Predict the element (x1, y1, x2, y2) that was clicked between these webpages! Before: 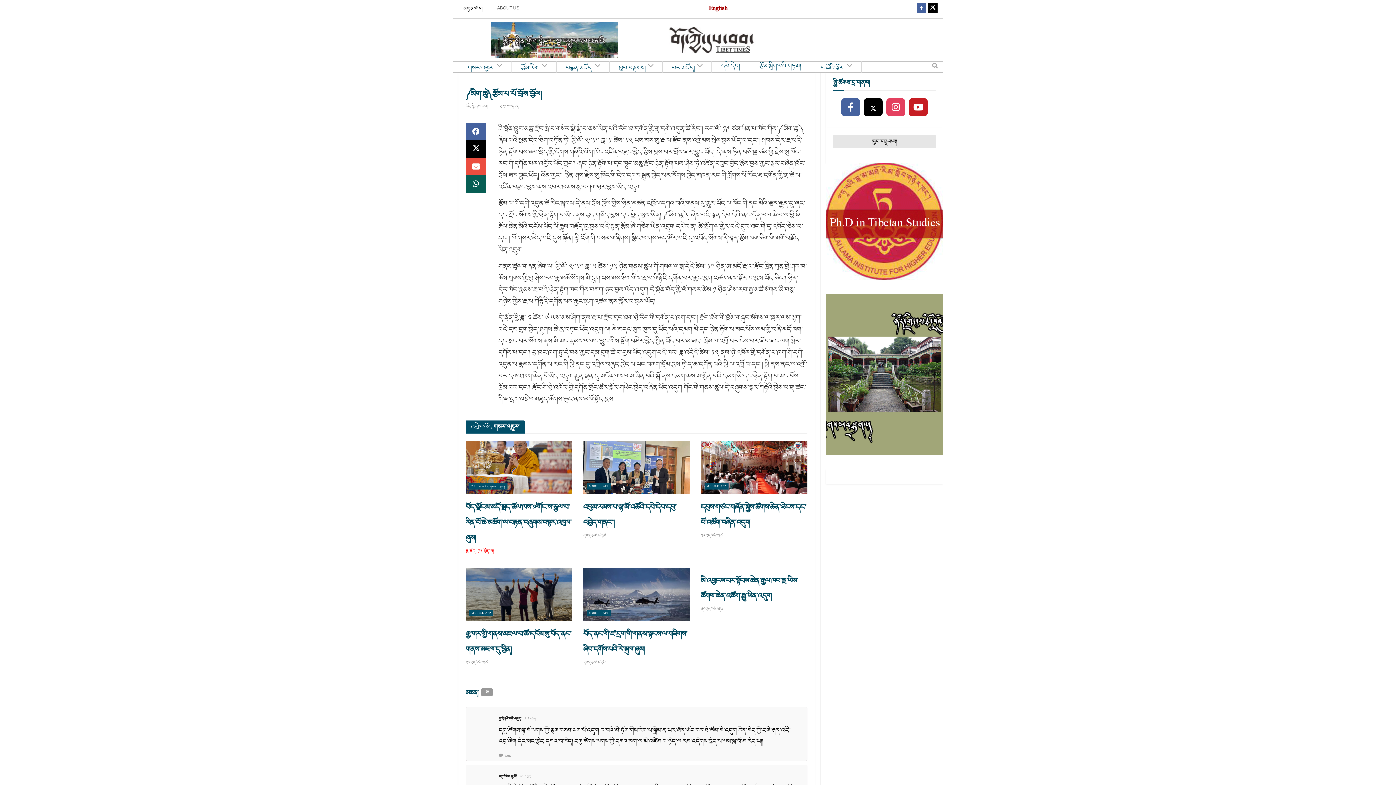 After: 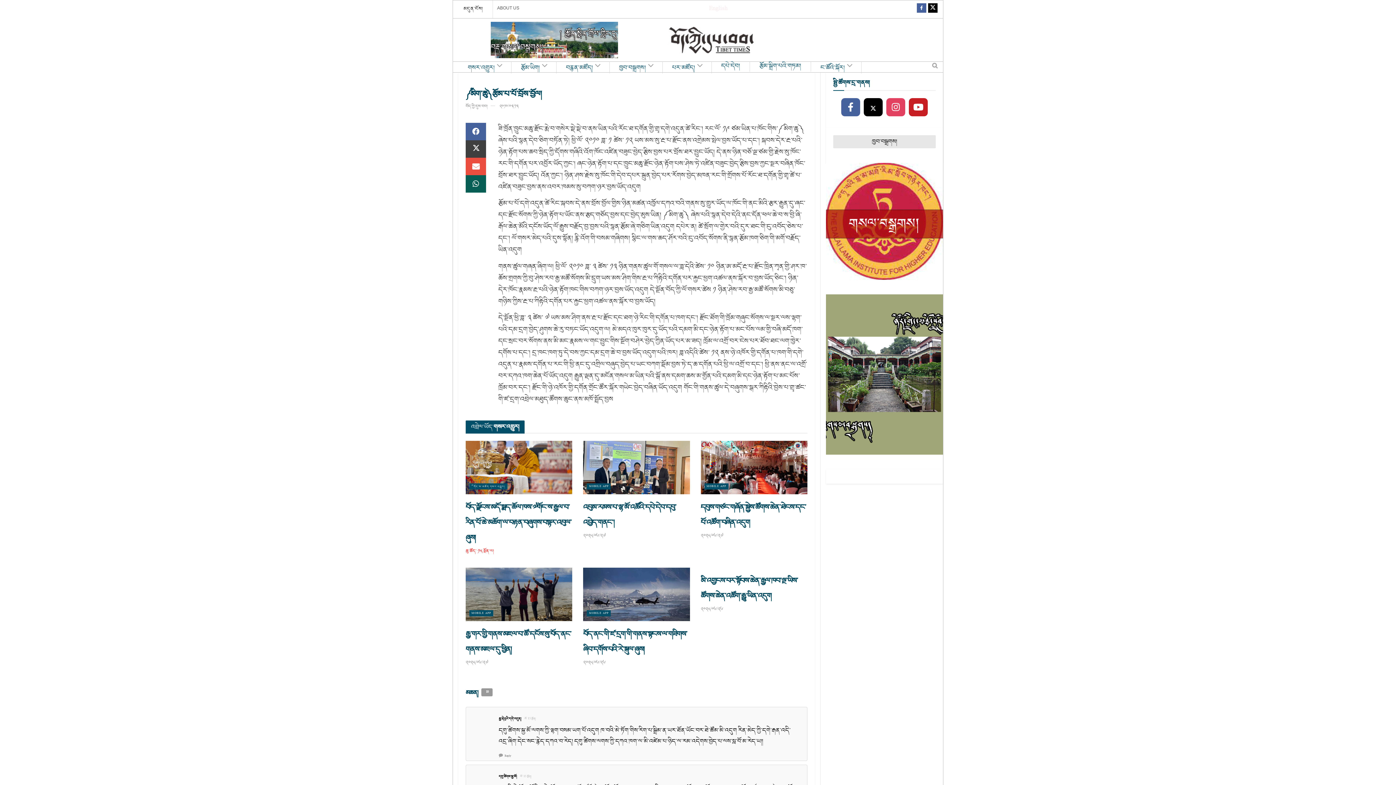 Action: label: Share on Twitter bbox: (465, 140, 486, 157)